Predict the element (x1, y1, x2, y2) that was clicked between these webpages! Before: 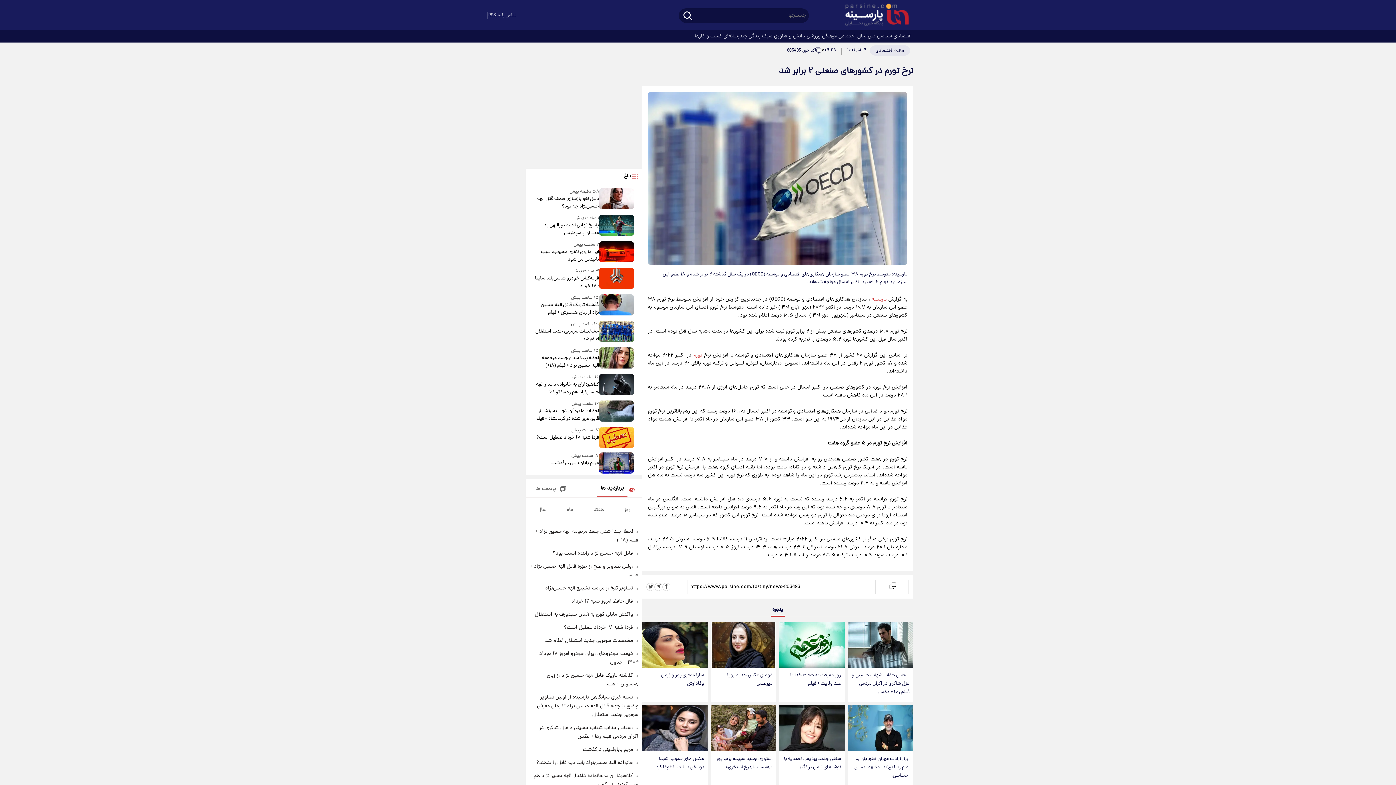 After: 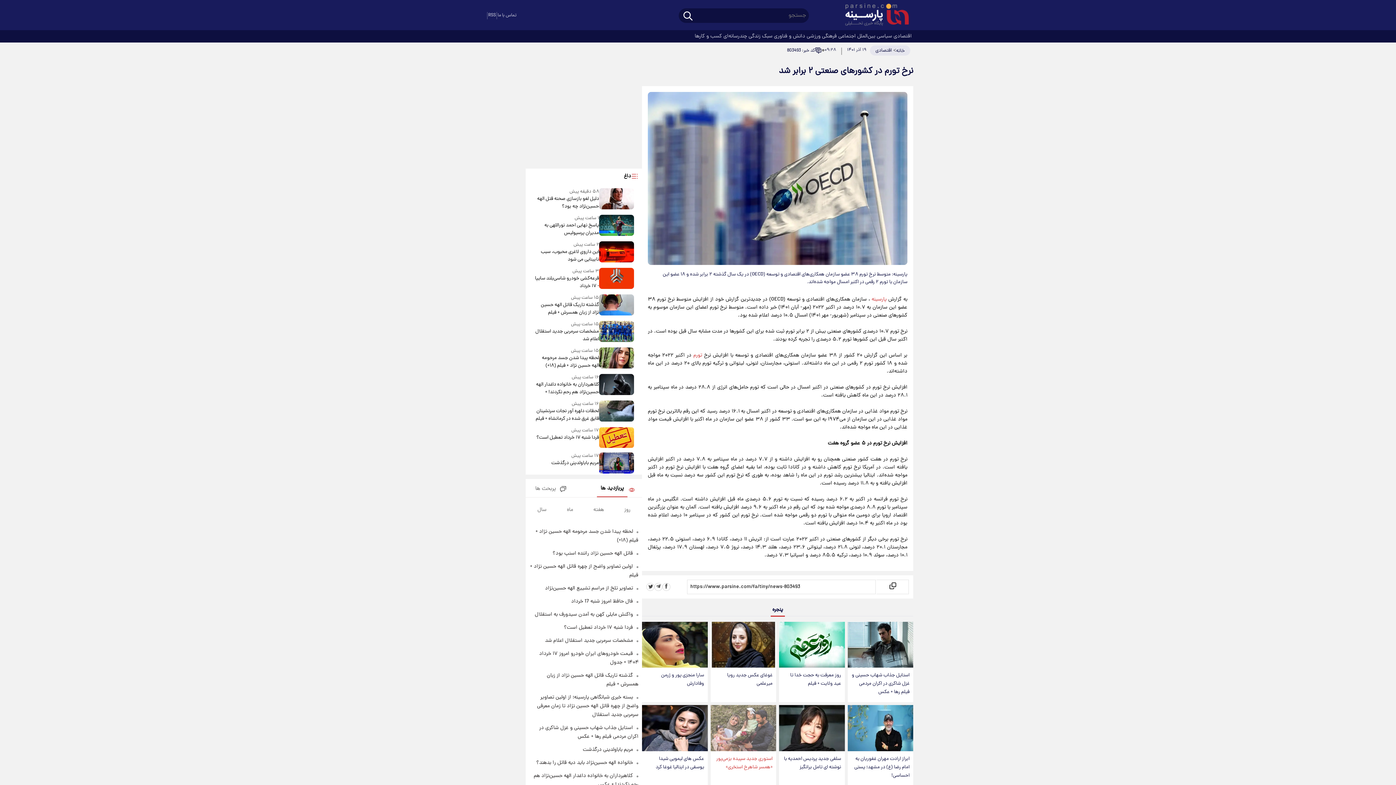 Action: bbox: (710, 705, 776, 751)